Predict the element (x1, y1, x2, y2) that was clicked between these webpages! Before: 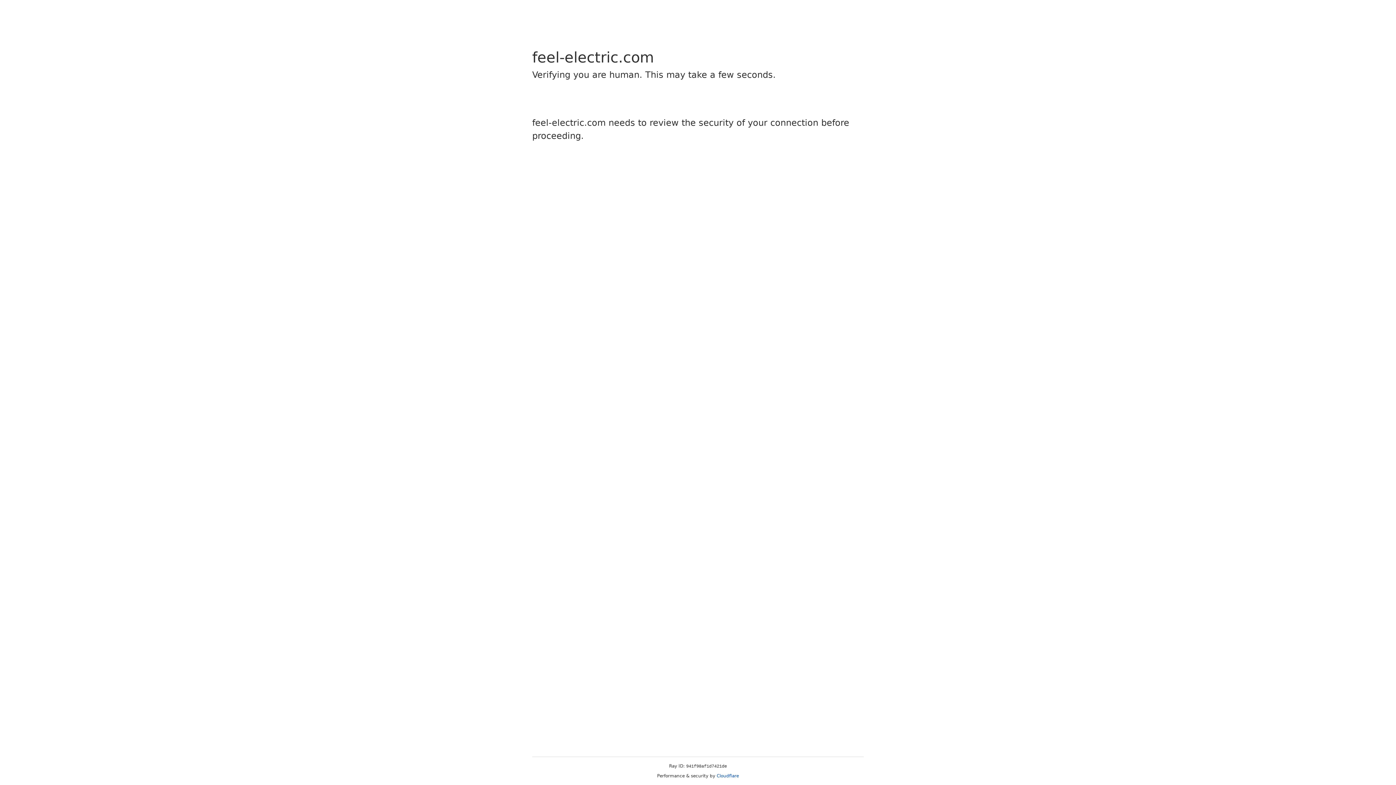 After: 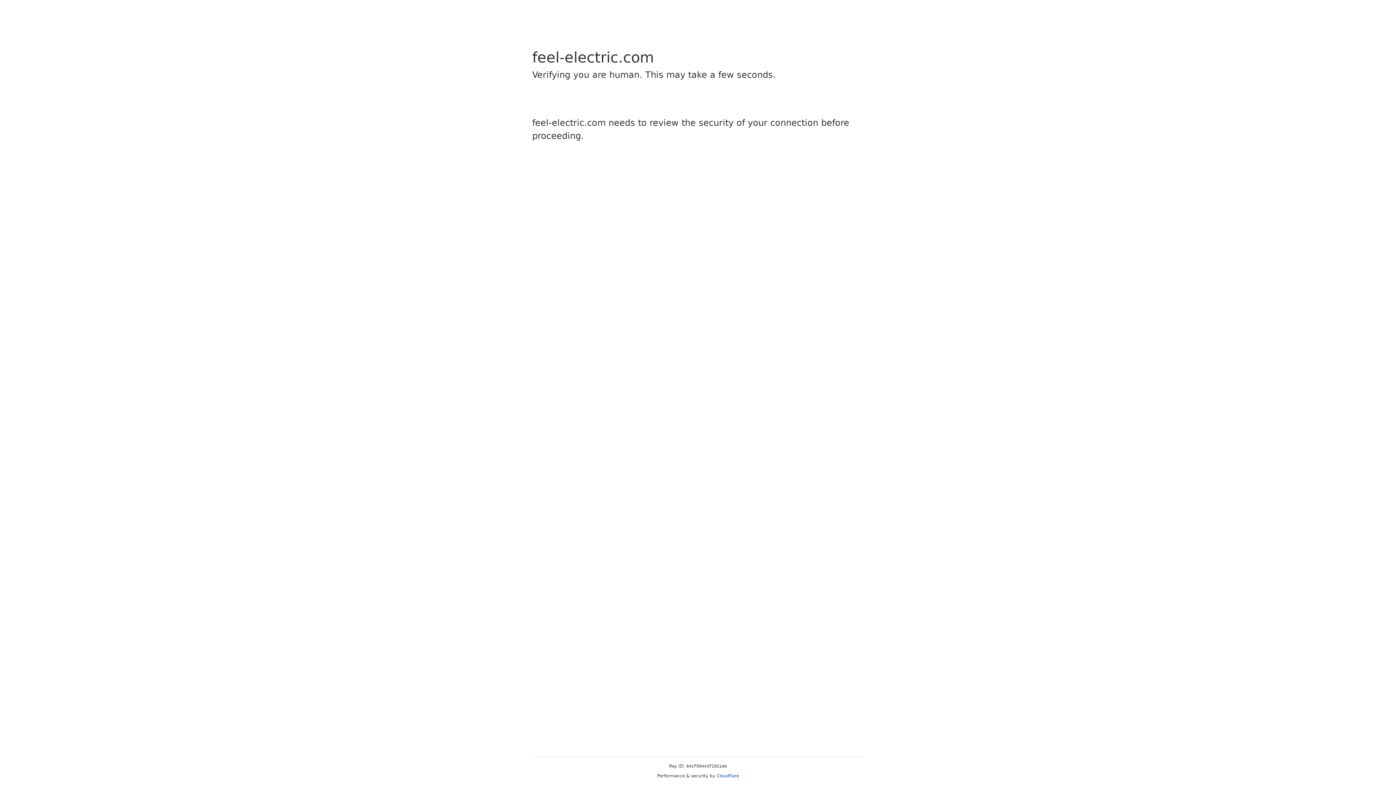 Action: bbox: (716, 773, 739, 778) label: Cloudflare